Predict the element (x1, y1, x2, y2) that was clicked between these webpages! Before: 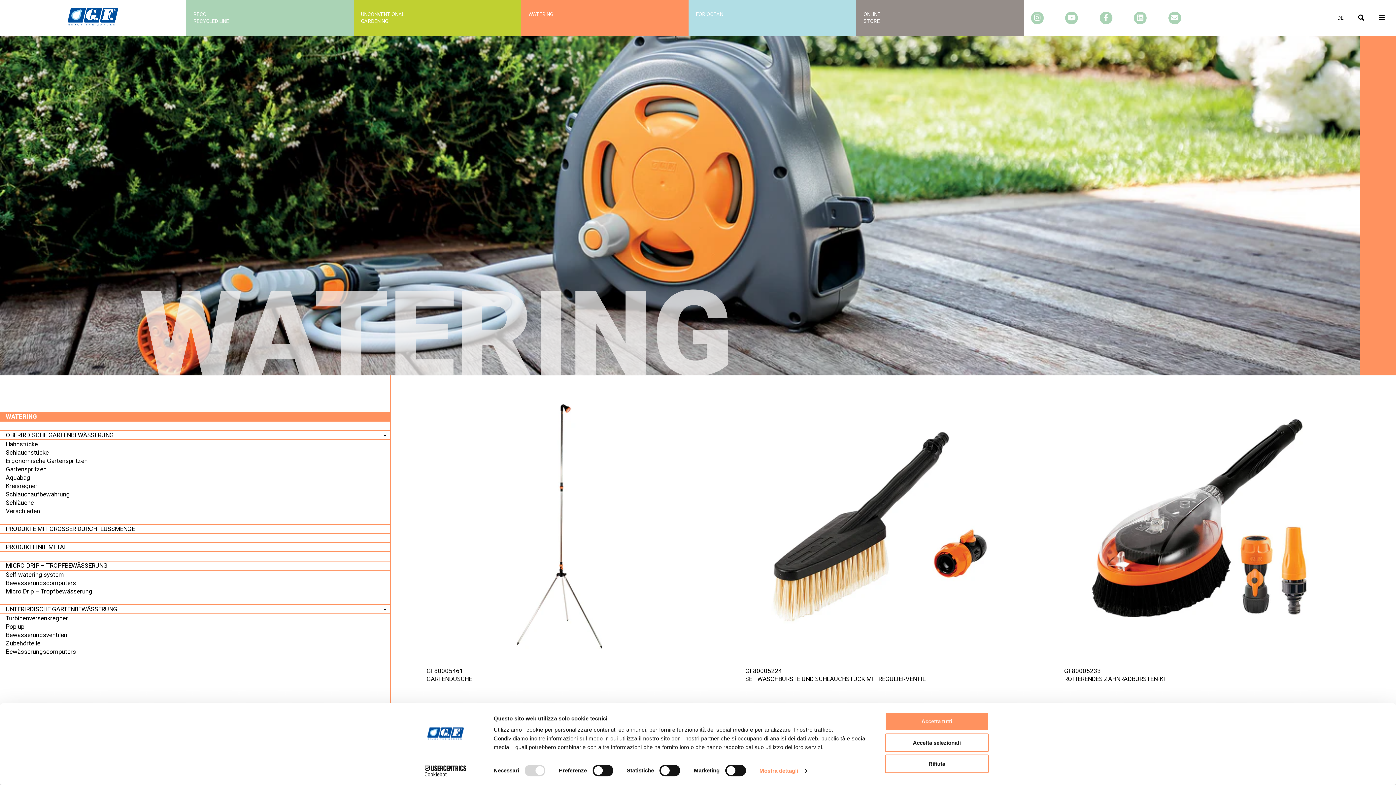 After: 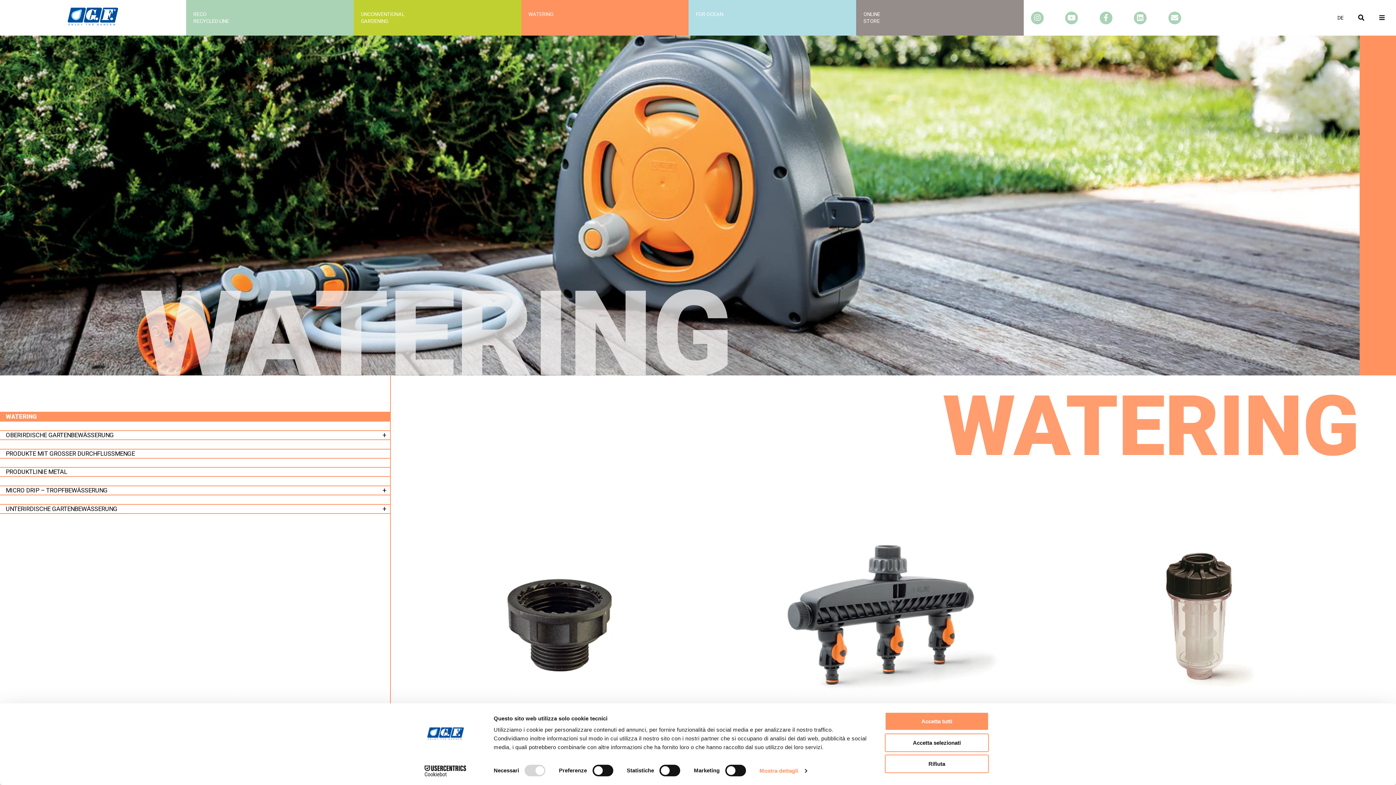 Action: label: Hahnstücke bbox: (0, 440, 390, 448)